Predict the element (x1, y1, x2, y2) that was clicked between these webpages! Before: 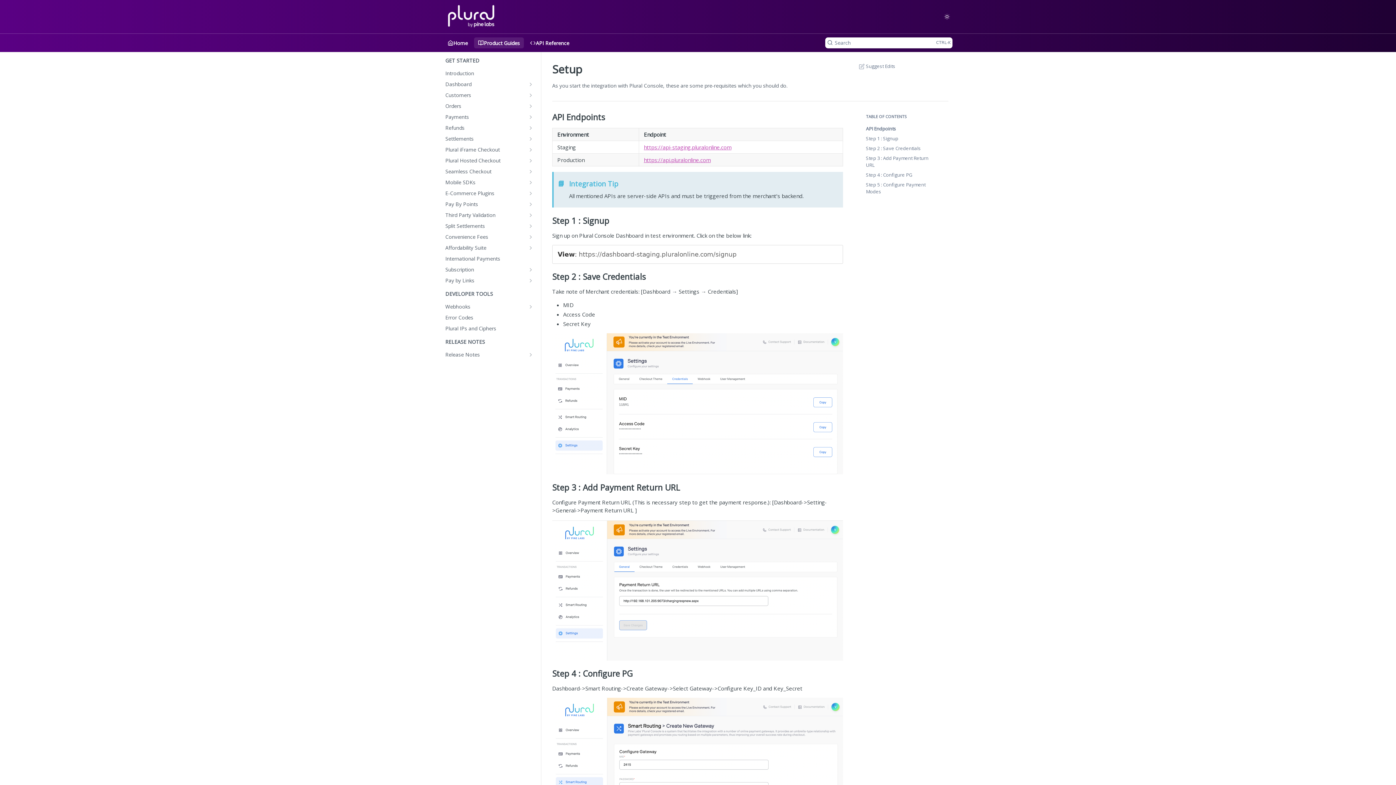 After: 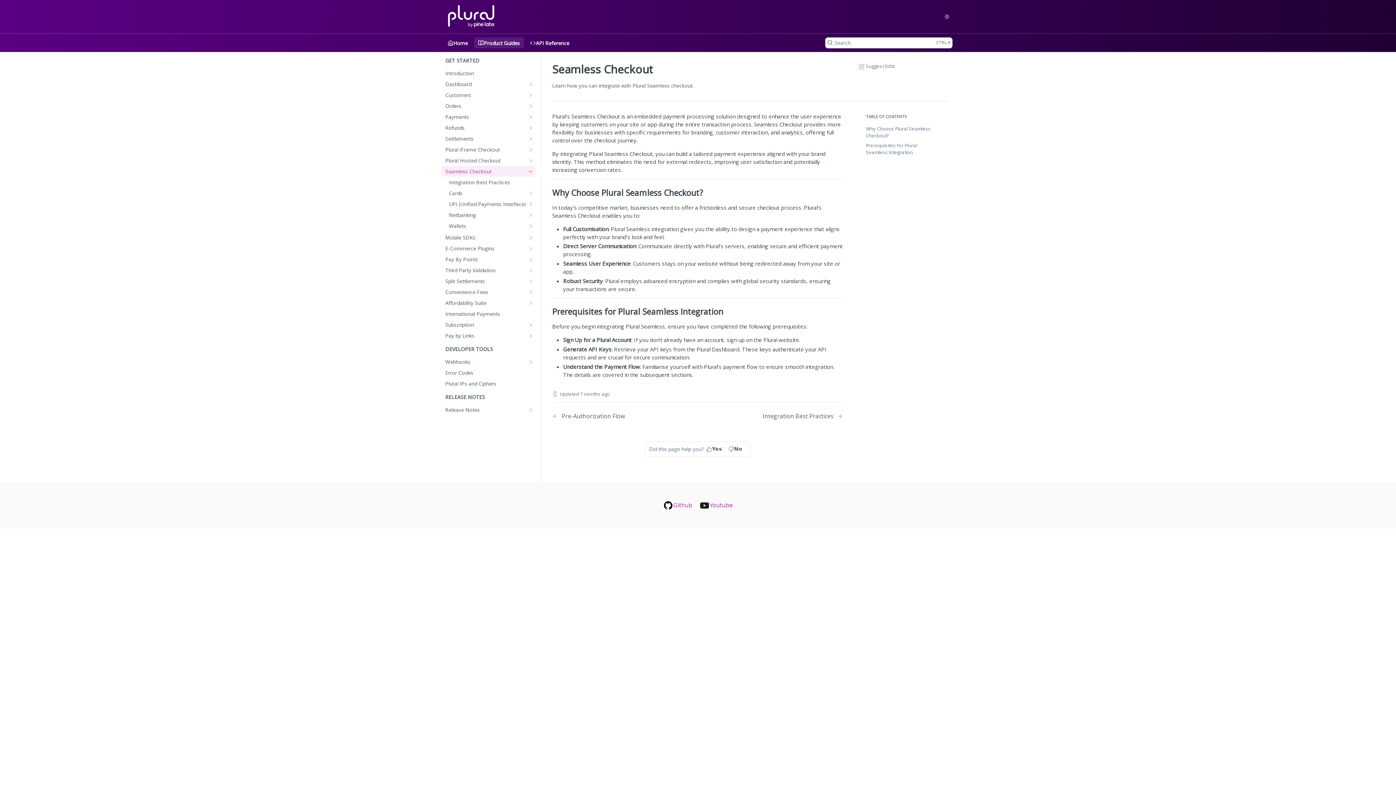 Action: label: Seamless Checkout bbox: (441, 166, 535, 176)